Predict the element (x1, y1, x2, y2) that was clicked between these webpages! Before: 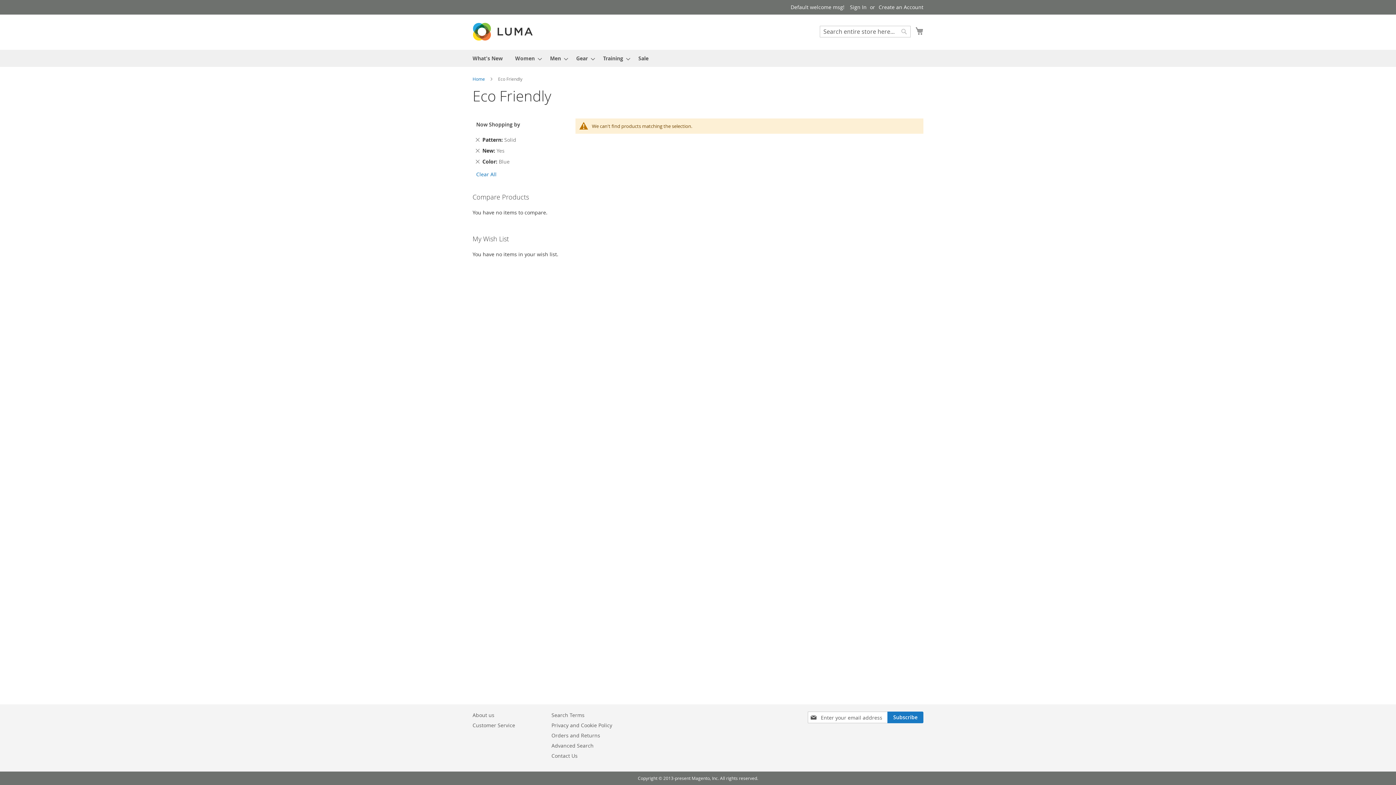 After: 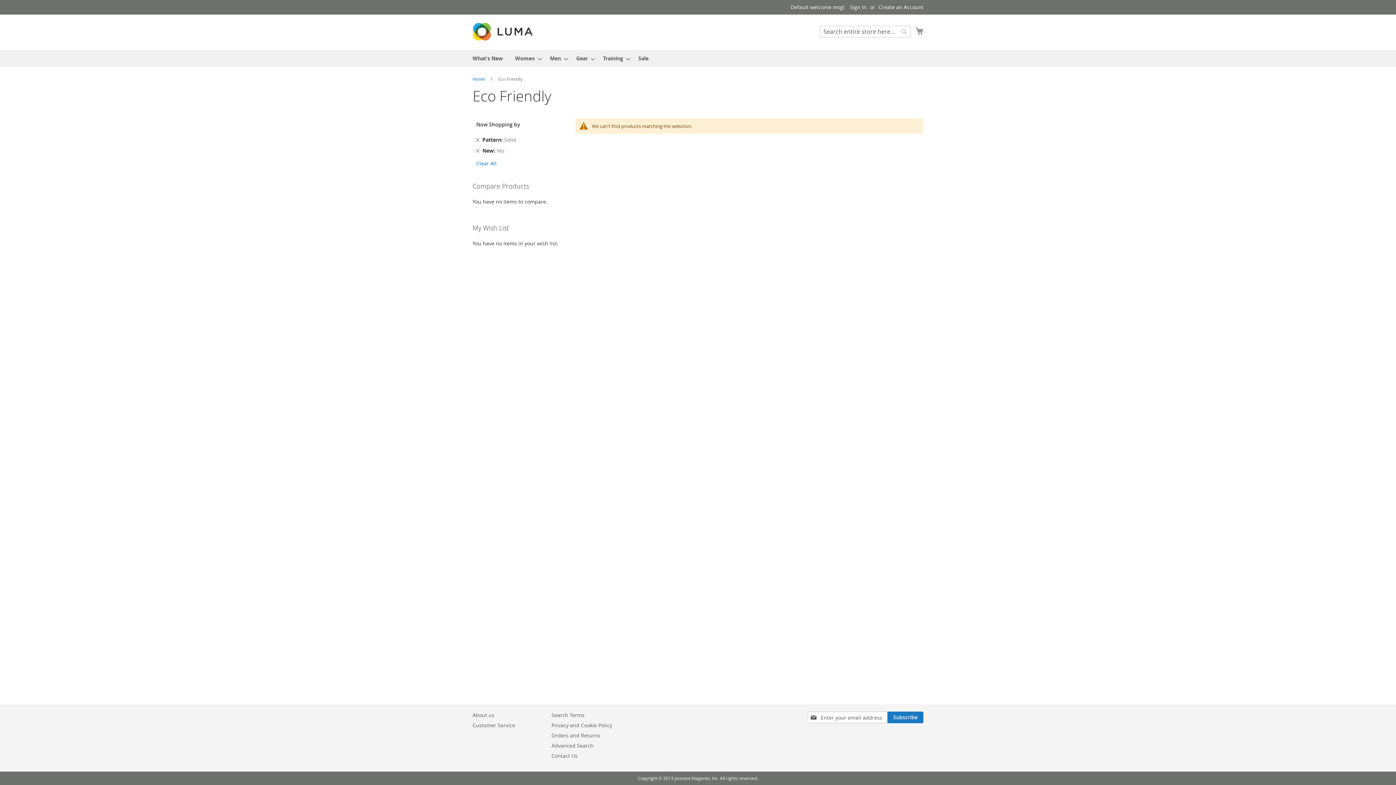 Action: label: Remove This Item bbox: (475, 157, 480, 165)